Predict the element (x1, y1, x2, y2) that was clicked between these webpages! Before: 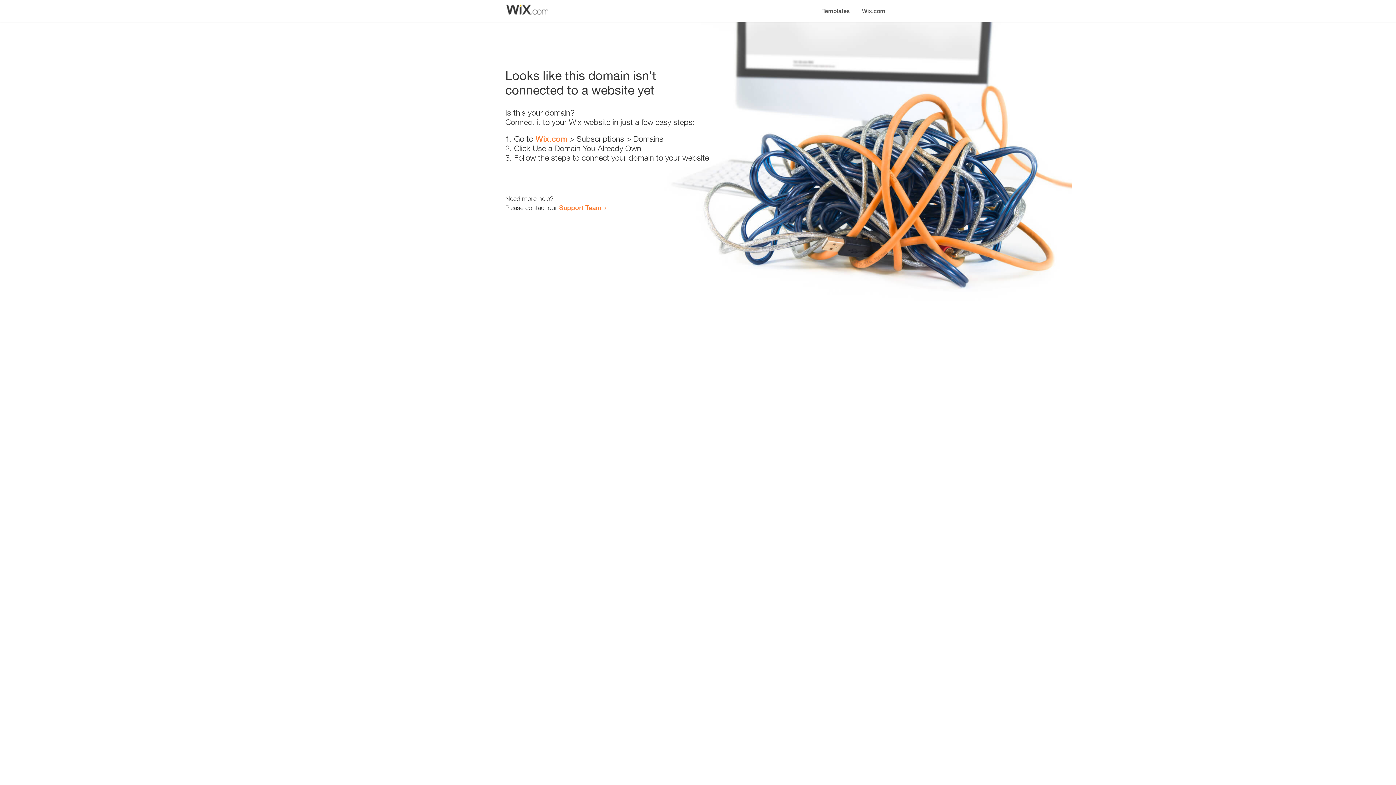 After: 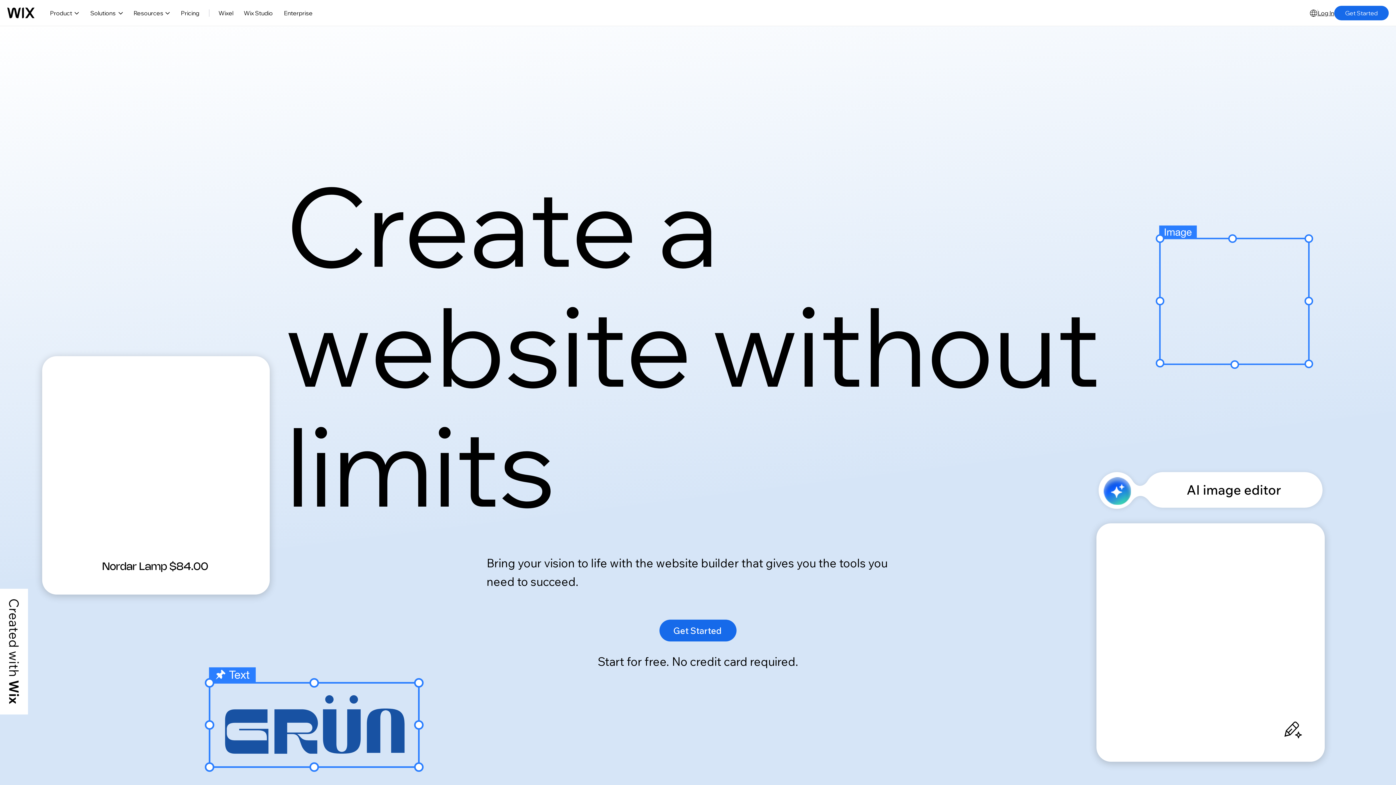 Action: label: Wix.com bbox: (535, 134, 567, 143)